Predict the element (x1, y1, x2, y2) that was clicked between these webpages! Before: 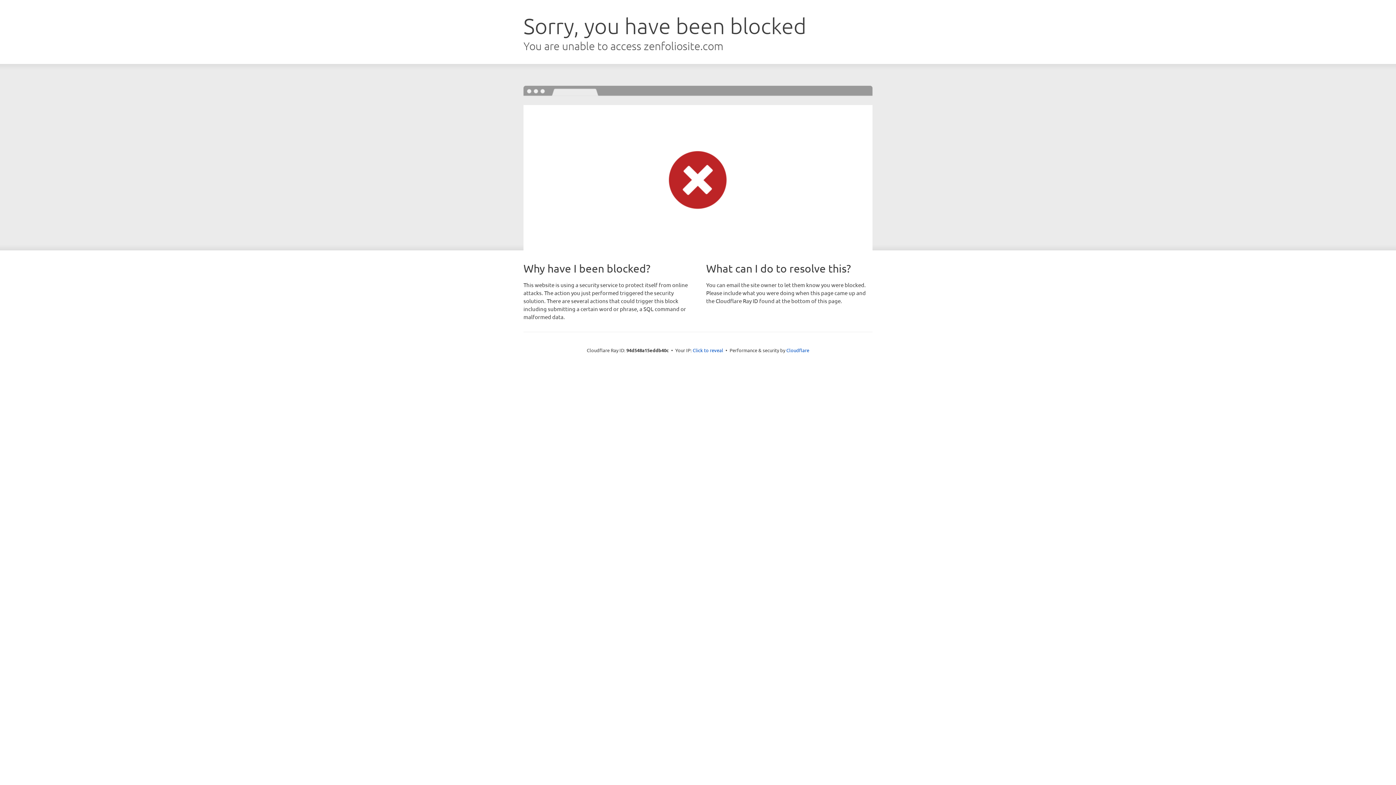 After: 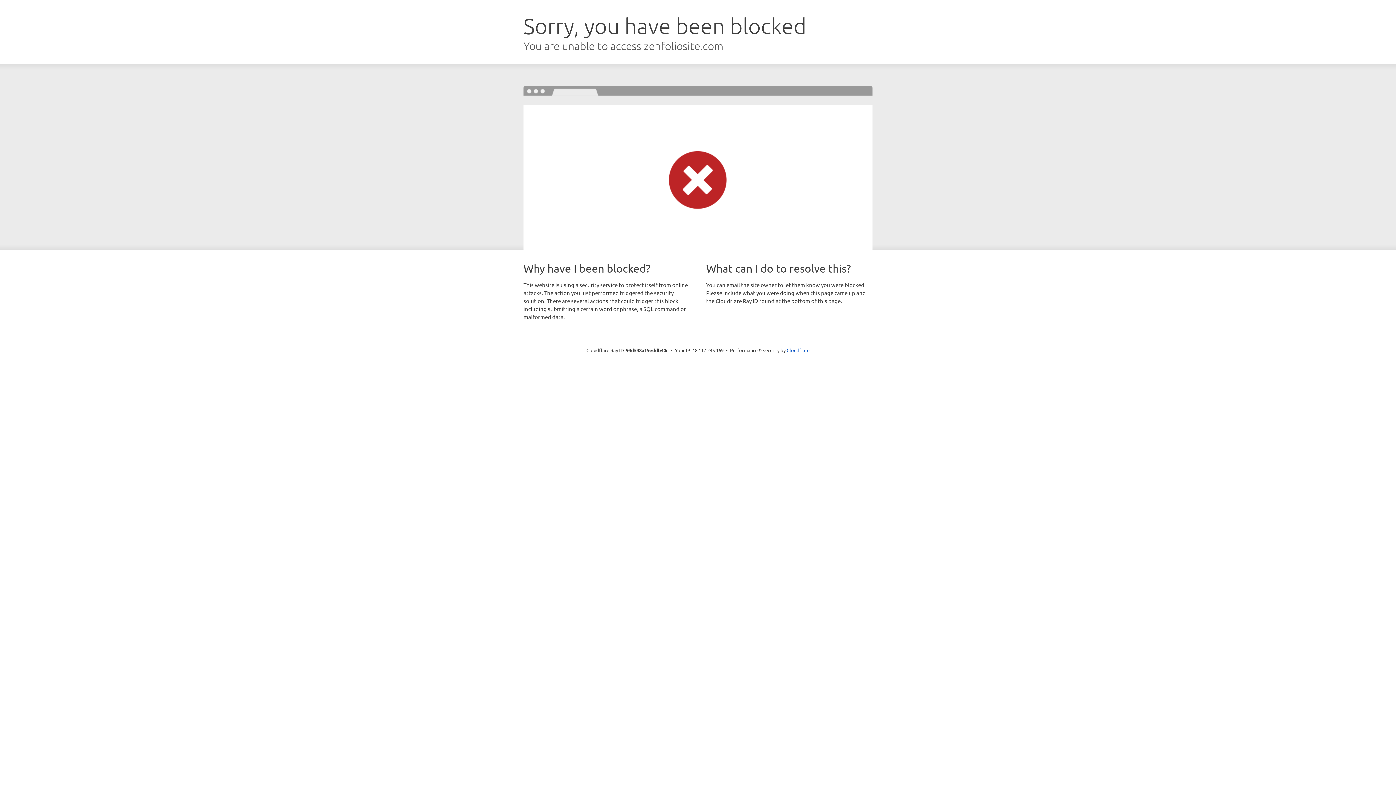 Action: bbox: (692, 346, 723, 353) label: Click to reveal